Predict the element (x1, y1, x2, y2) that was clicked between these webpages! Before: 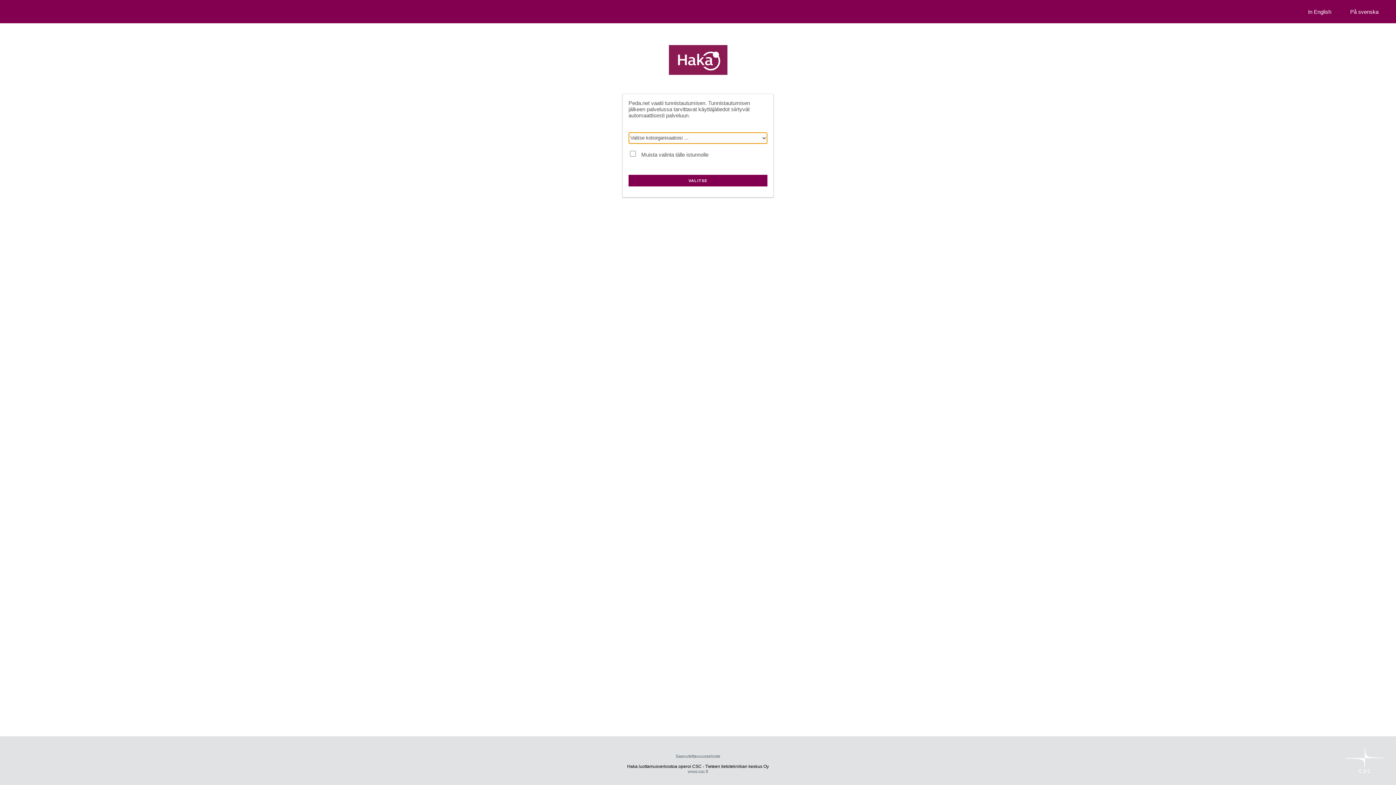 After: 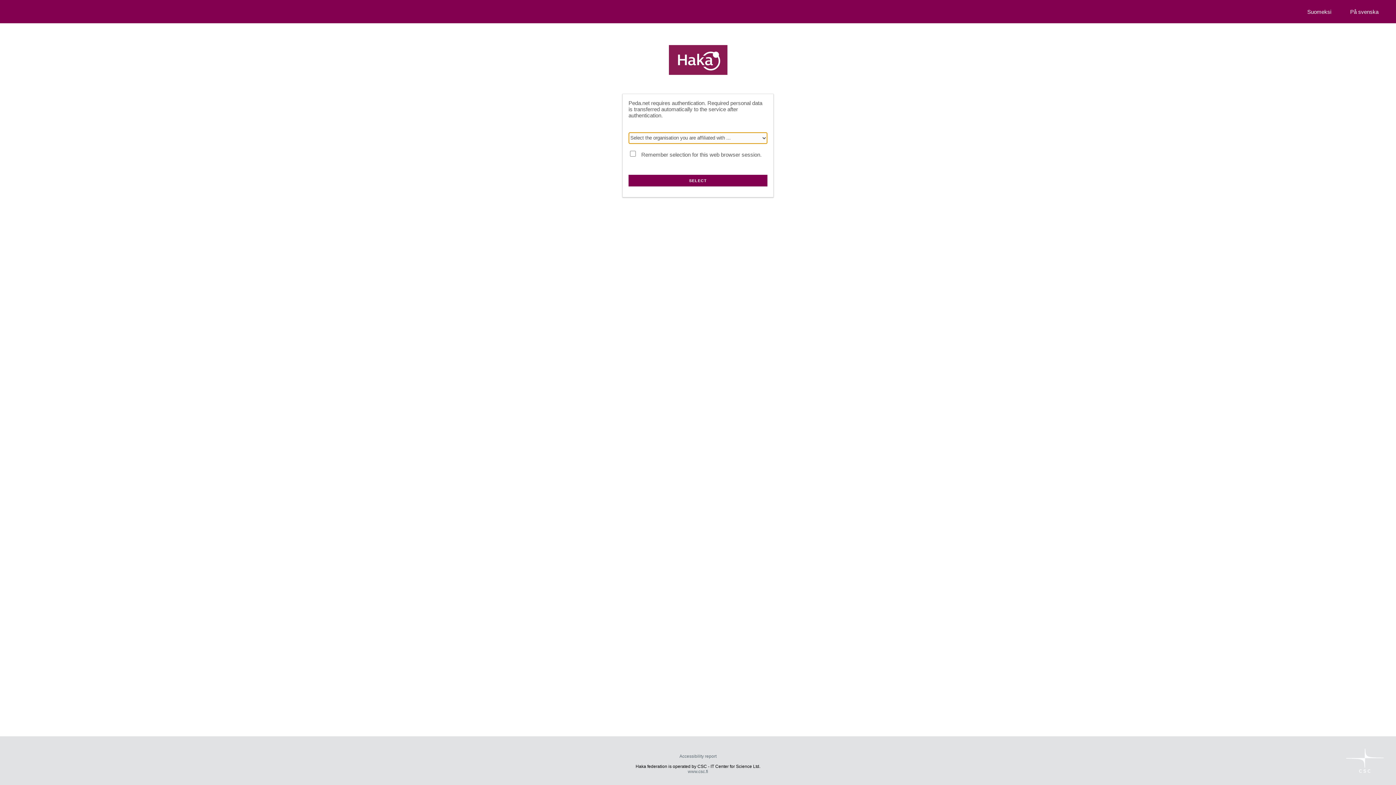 Action: bbox: (1299, 0, 1340, 23) label: In English